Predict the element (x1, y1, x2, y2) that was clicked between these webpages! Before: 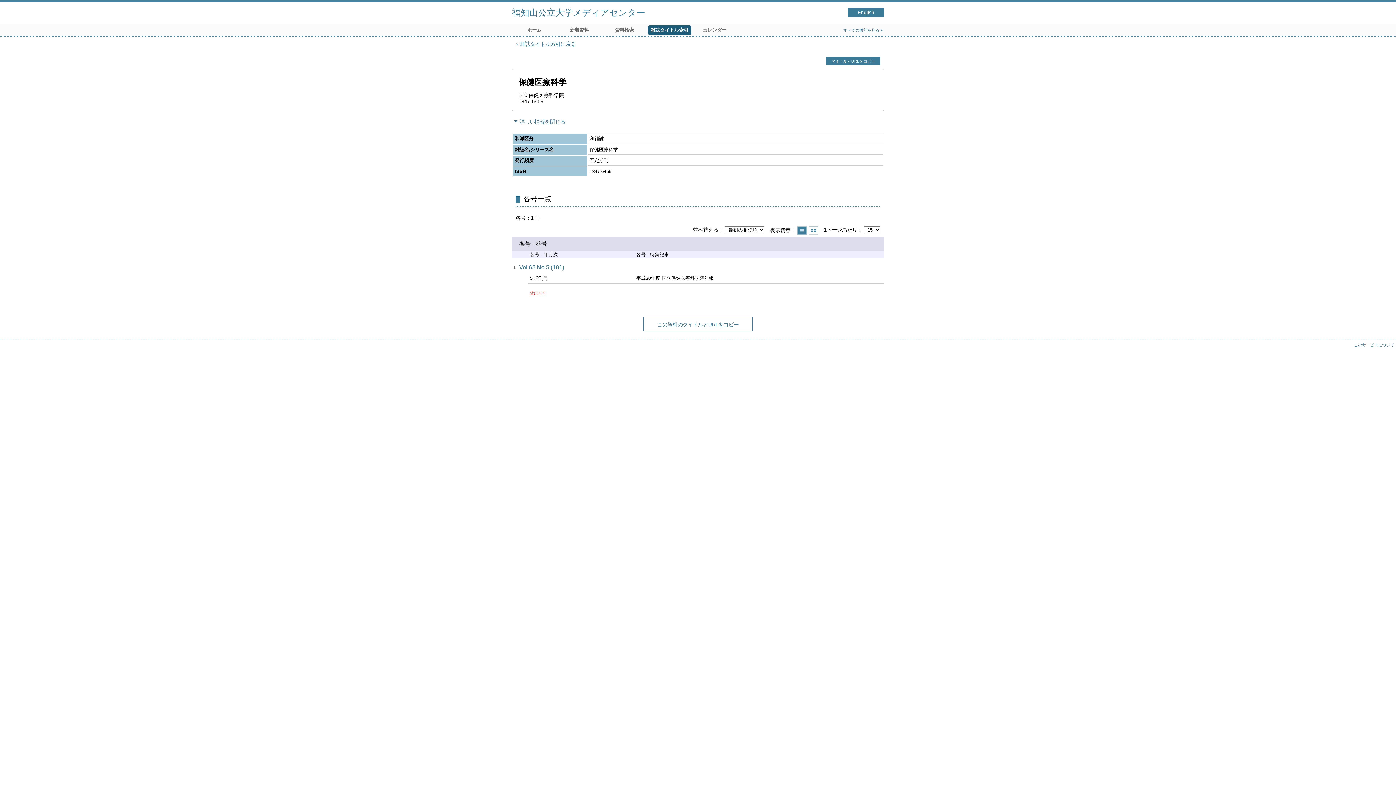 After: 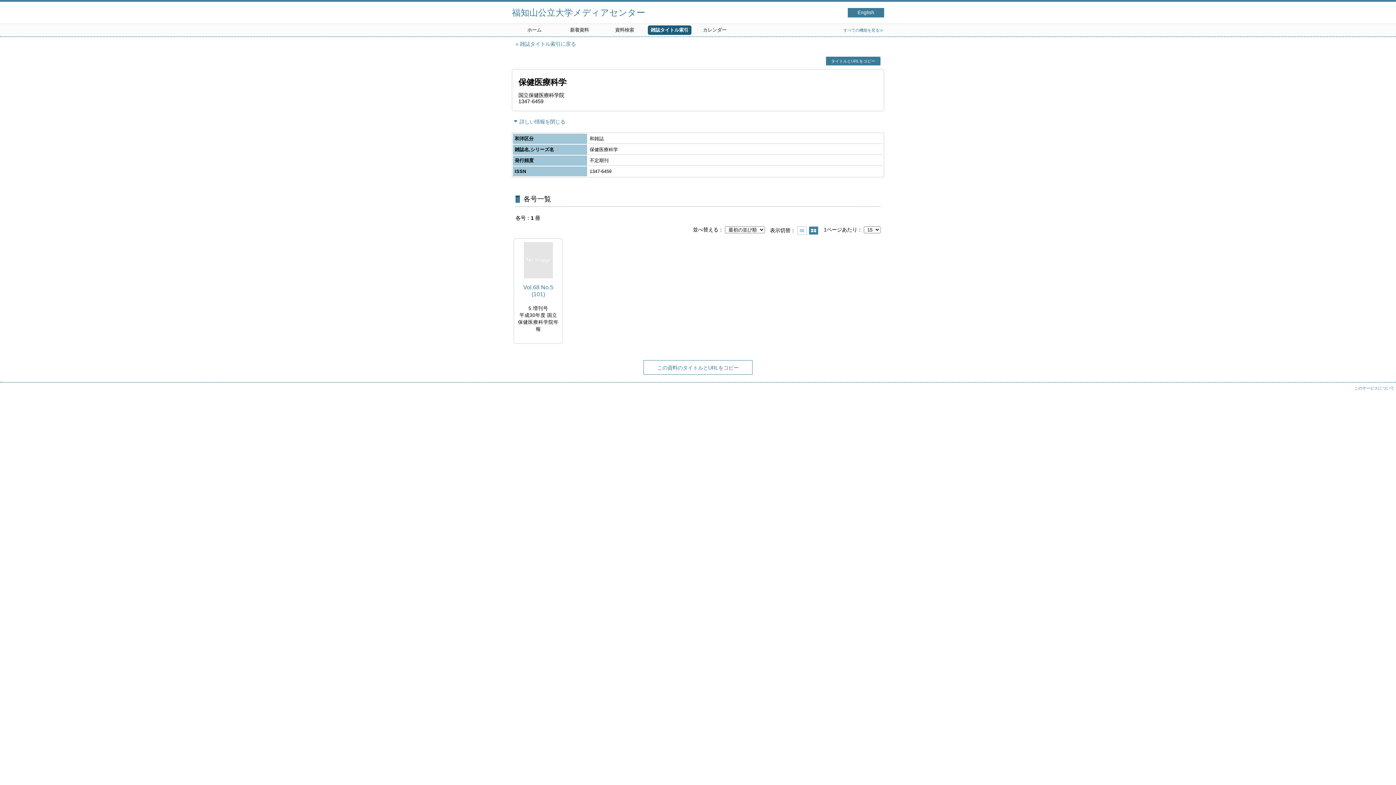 Action: label: サムネイルで表示 bbox: (809, 226, 818, 234)